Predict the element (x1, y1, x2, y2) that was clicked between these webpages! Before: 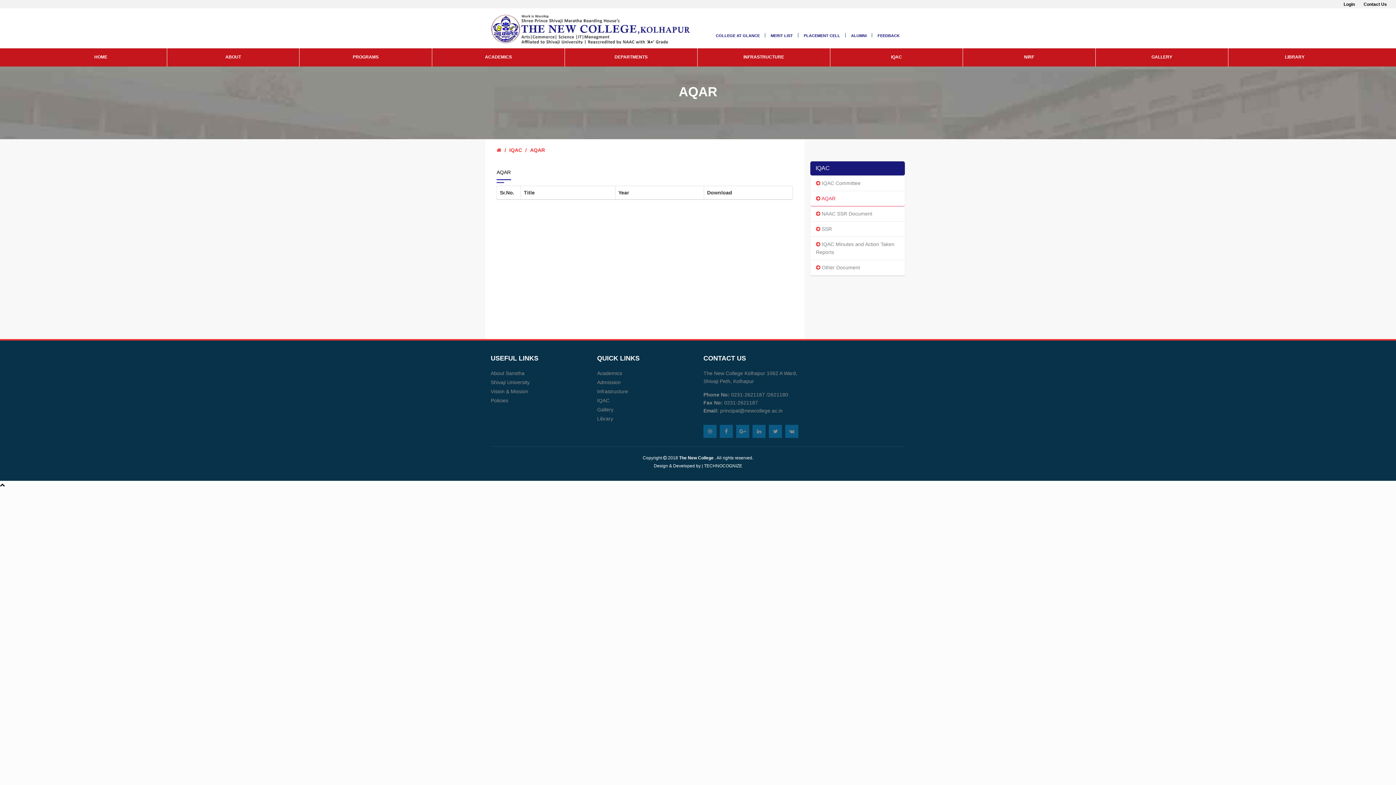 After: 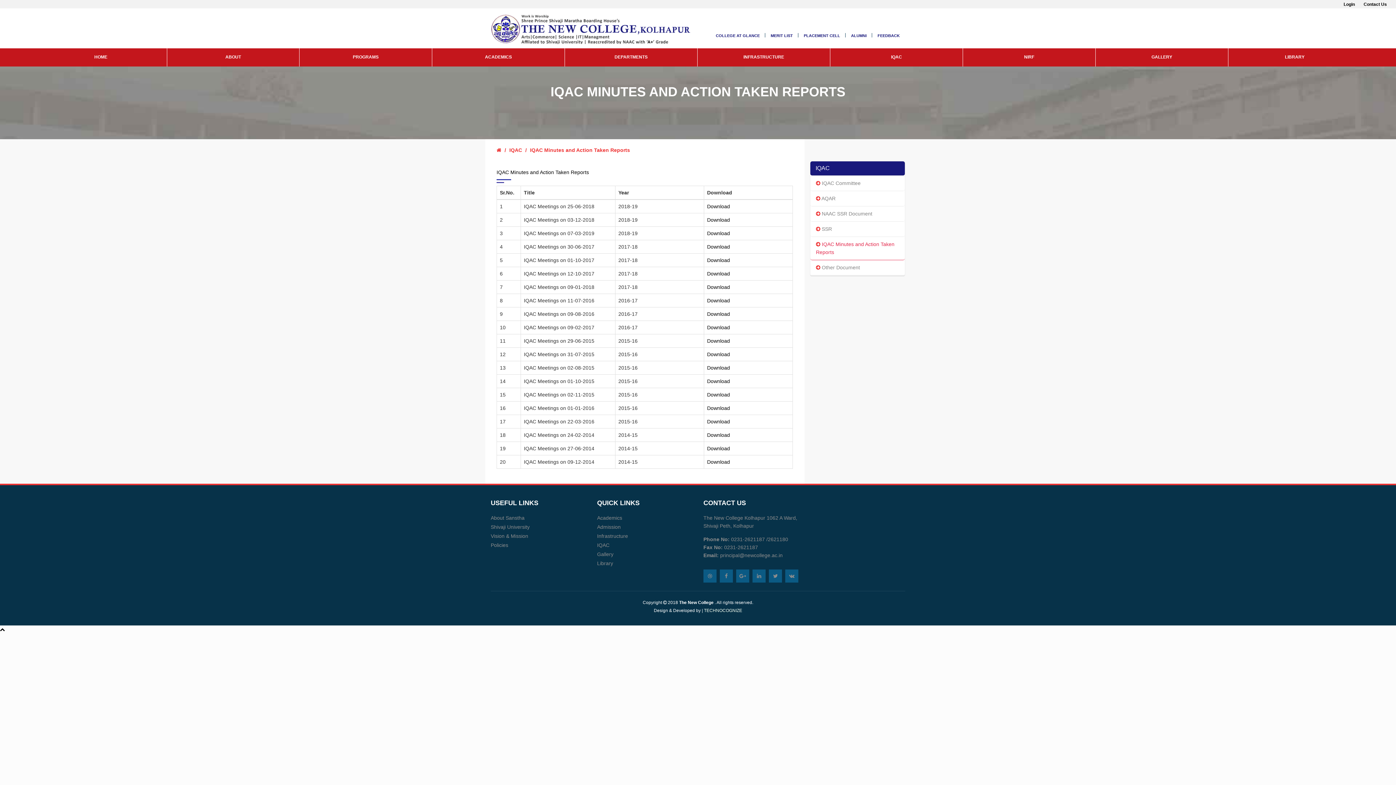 Action: bbox: (810, 236, 905, 260) label:  IQAC Minutes and Action Taken Reports